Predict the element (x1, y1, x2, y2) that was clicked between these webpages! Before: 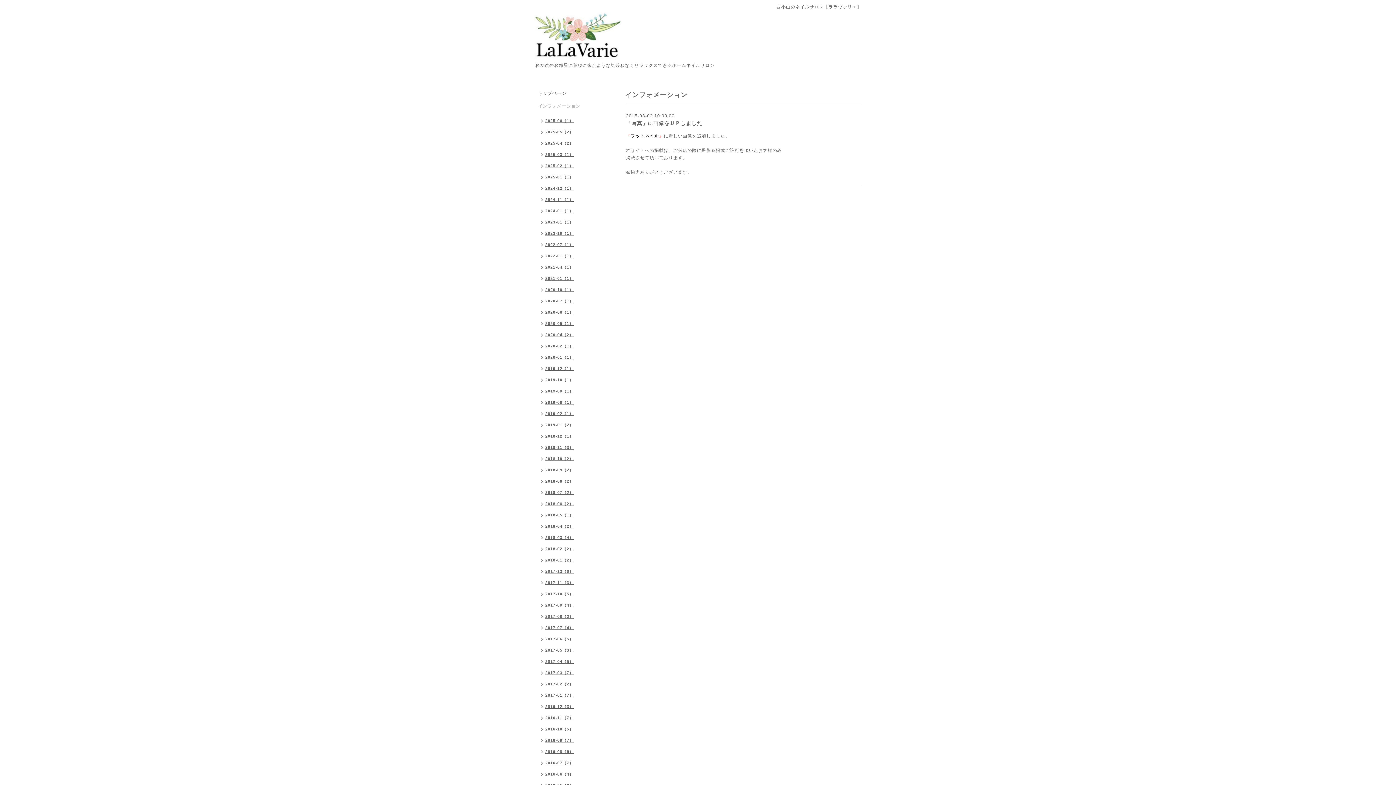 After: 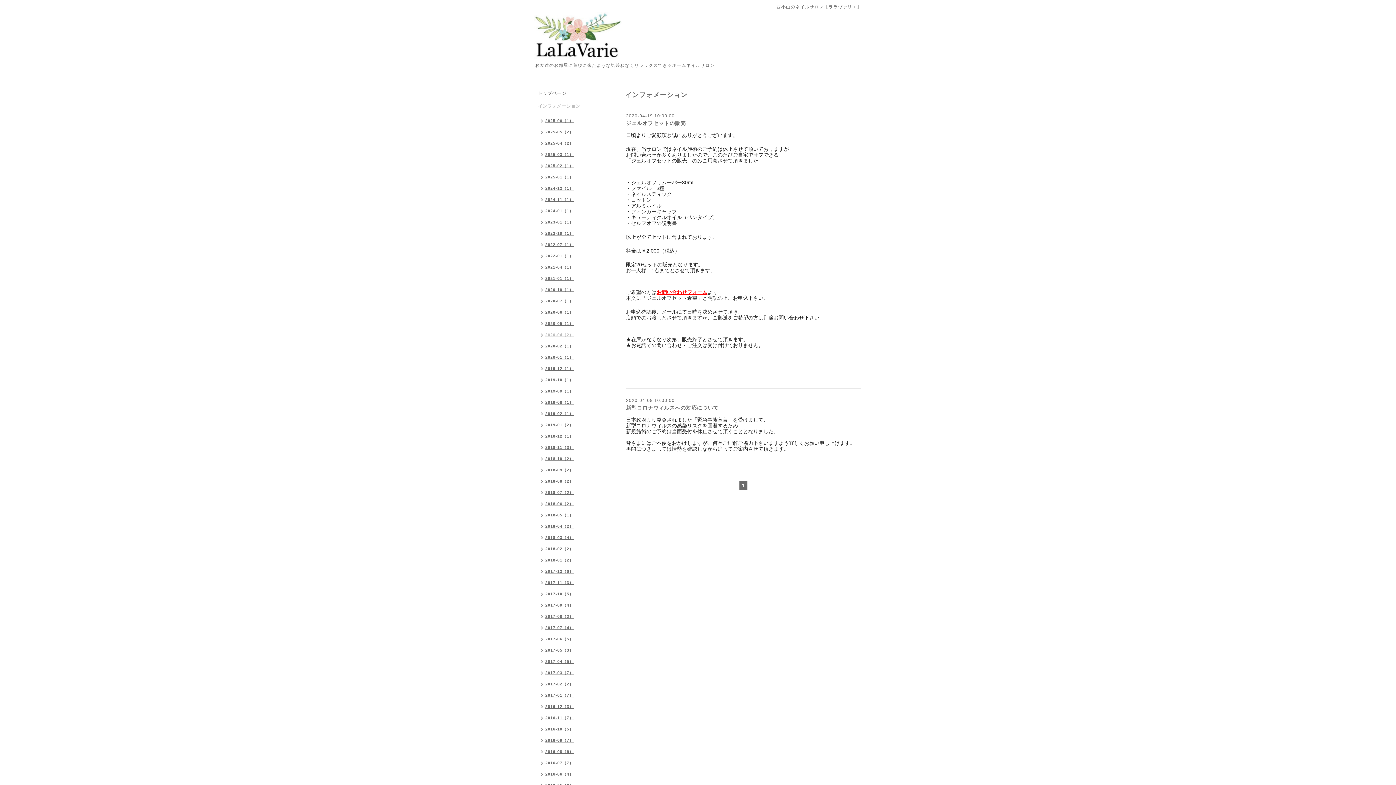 Action: bbox: (534, 330, 577, 341) label: 2020-04（2）